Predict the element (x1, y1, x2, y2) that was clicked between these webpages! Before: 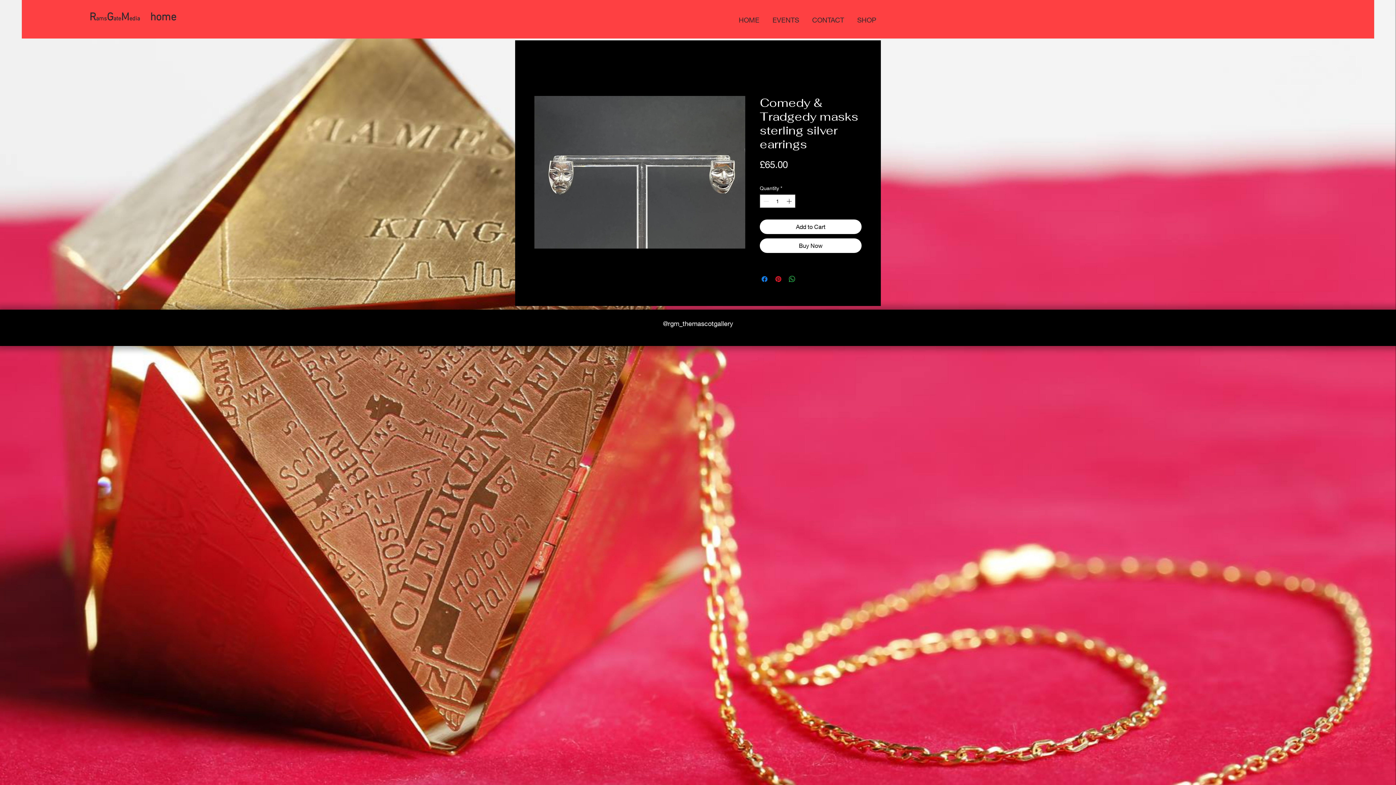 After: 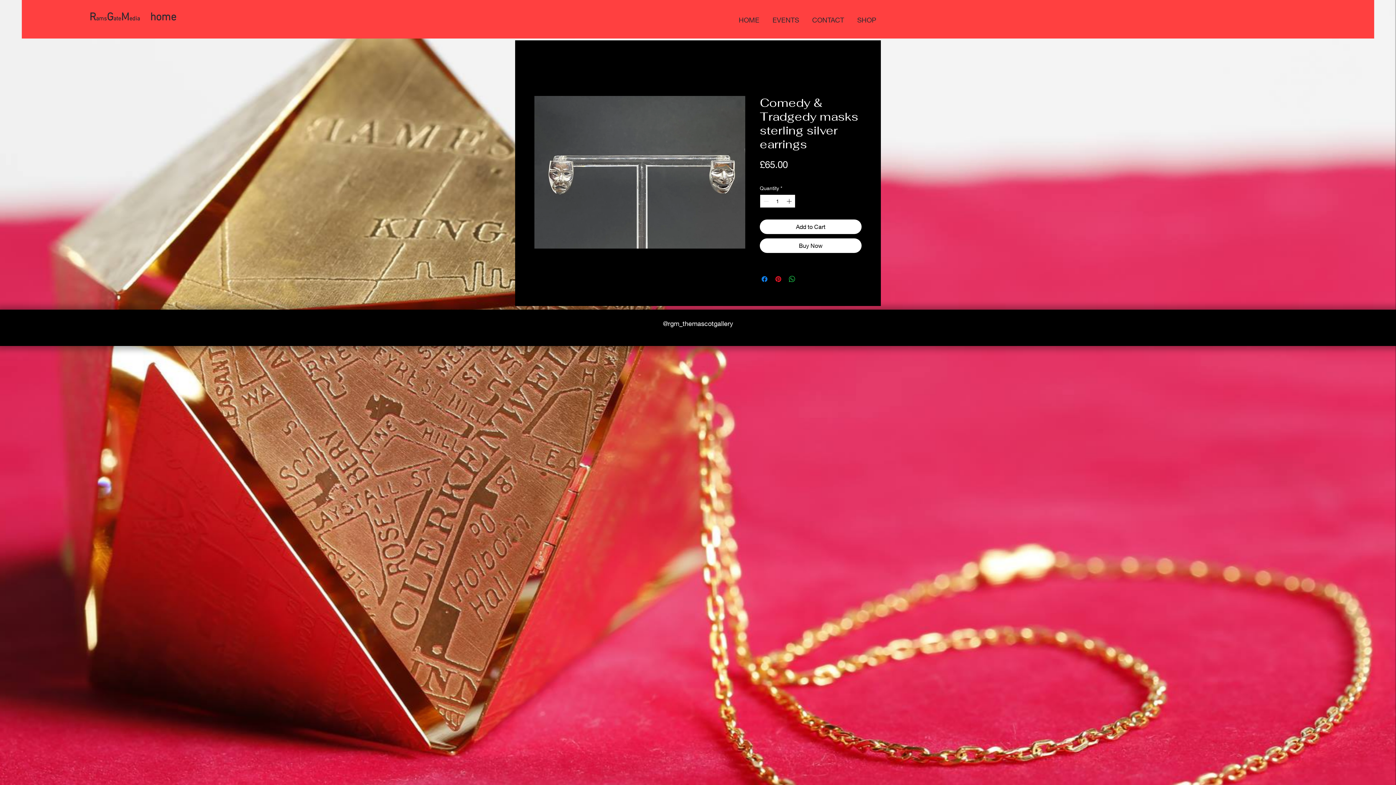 Action: bbox: (785, 194, 794, 207)